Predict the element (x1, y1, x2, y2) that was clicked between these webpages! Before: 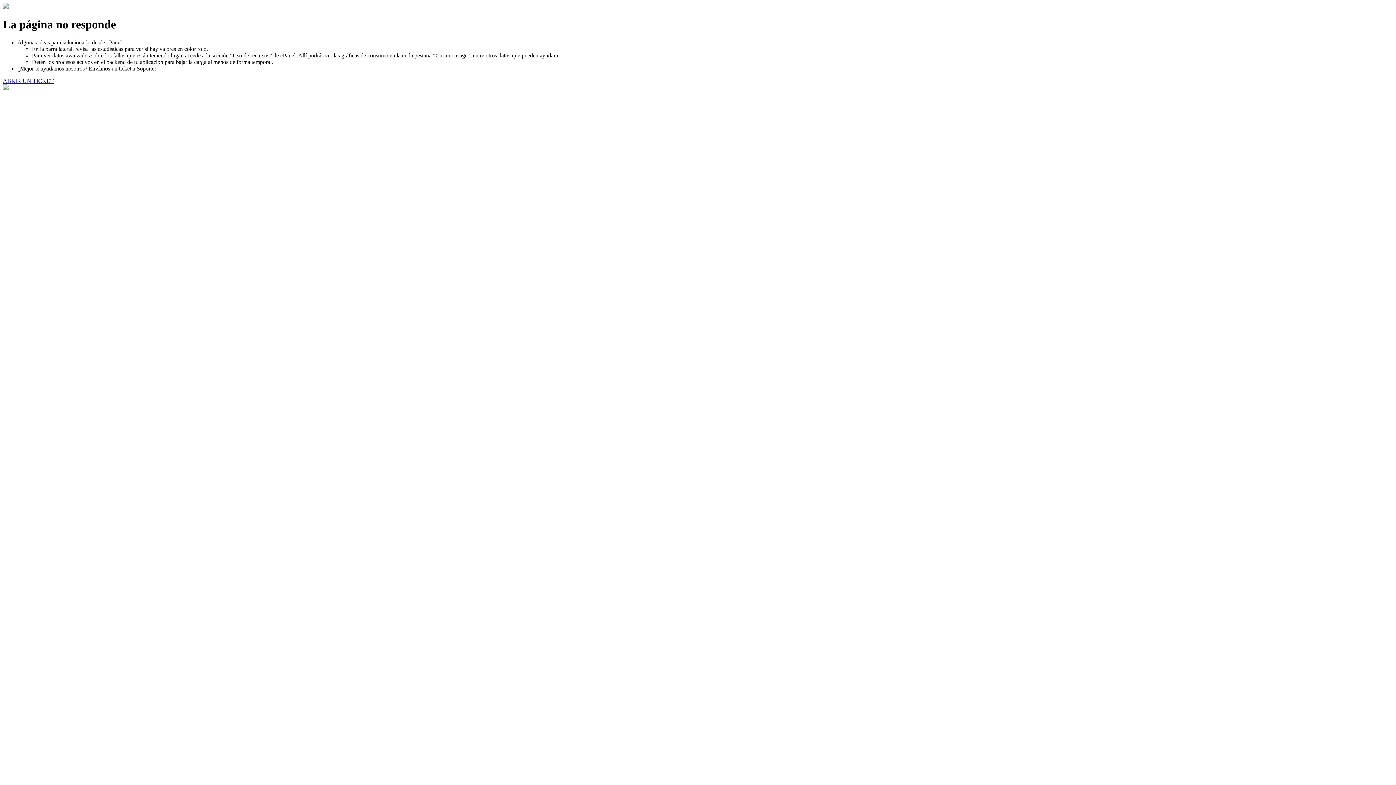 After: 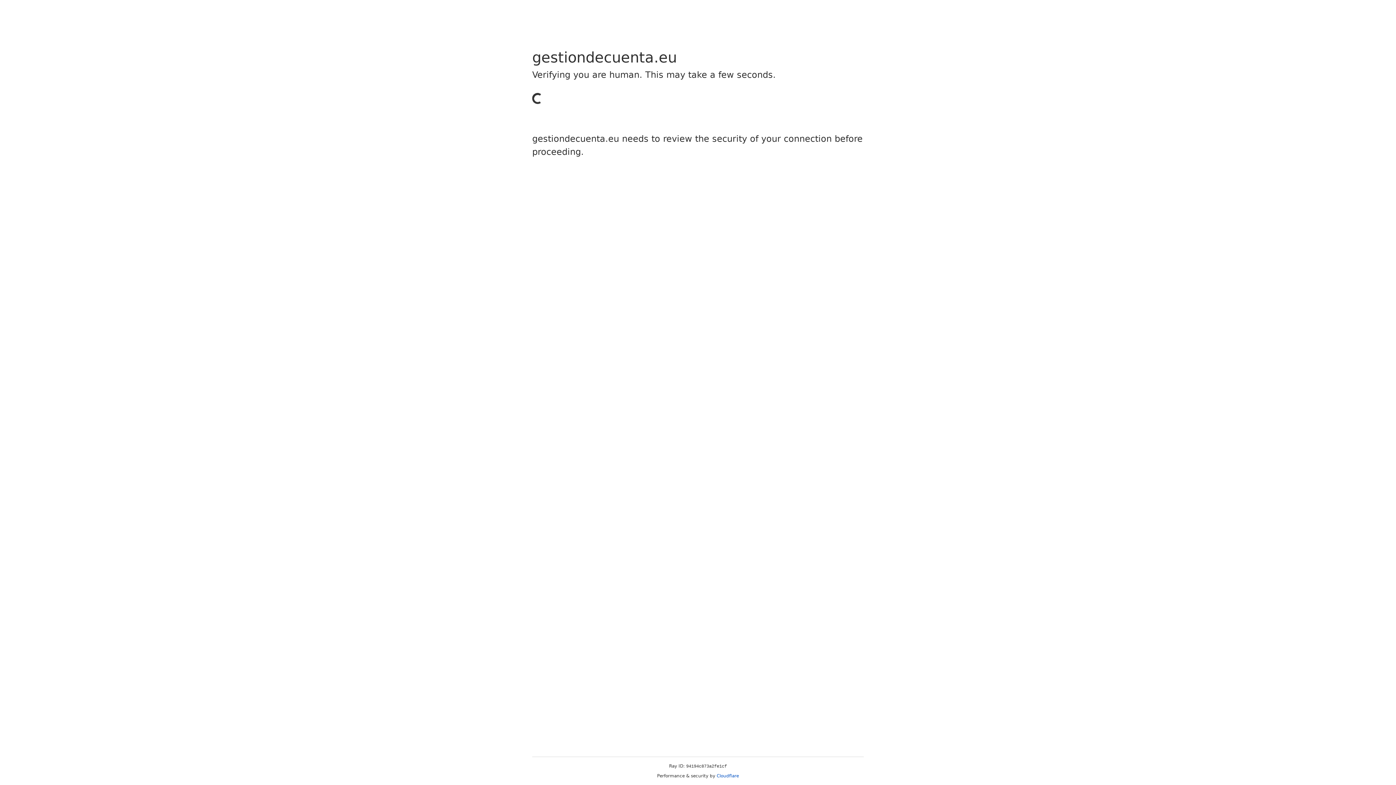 Action: label: ABRIR UN TICKET bbox: (2, 77, 53, 83)